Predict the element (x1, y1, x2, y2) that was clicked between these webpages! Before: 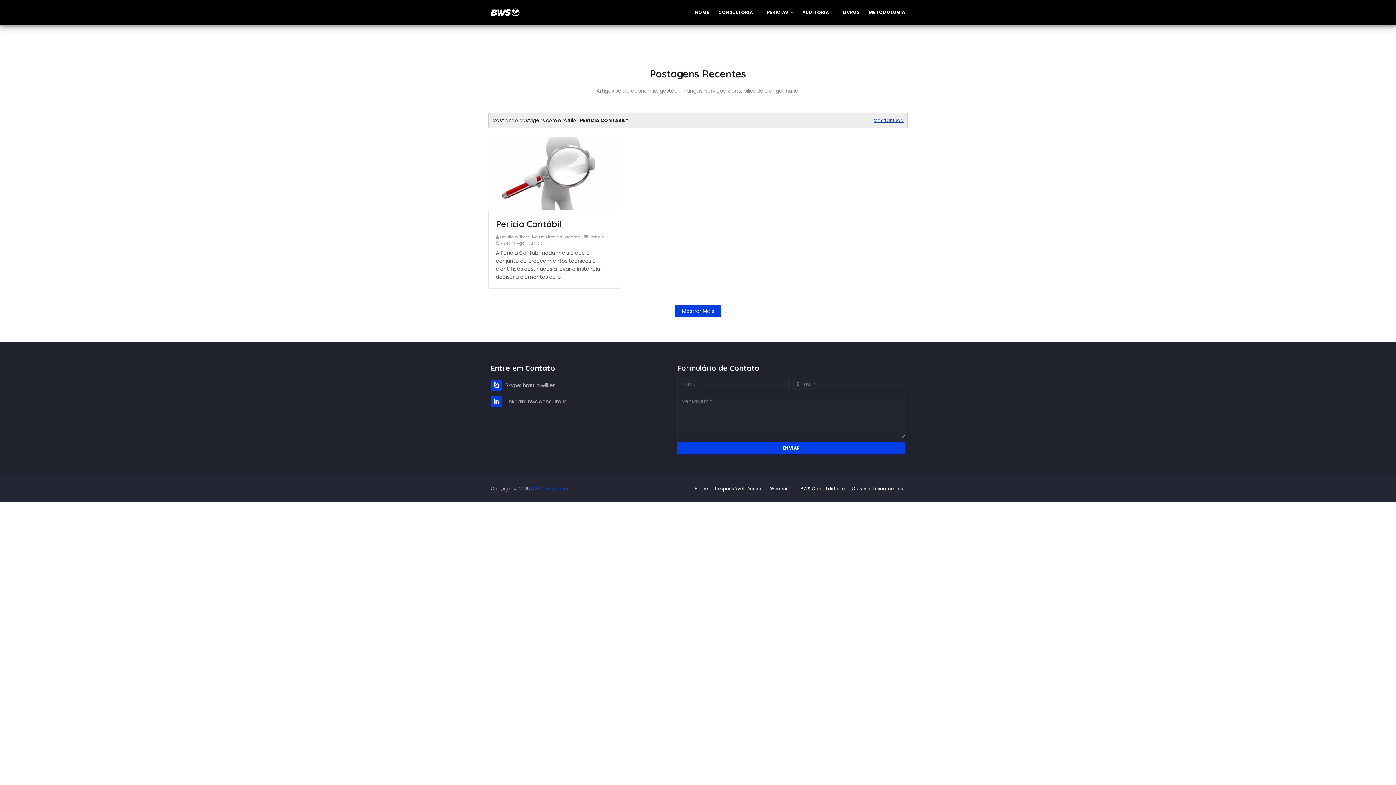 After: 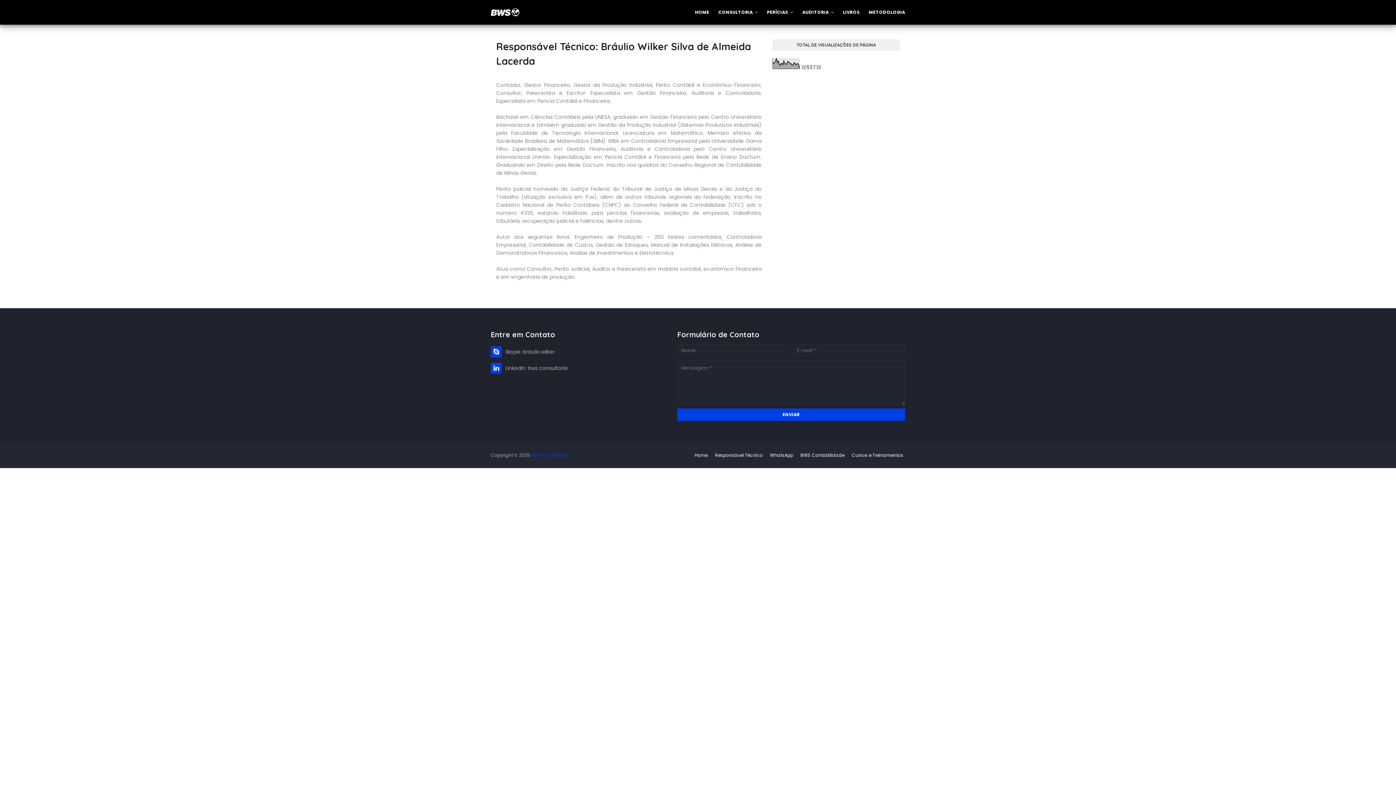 Action: label: Responsável Técnico bbox: (713, 483, 764, 494)